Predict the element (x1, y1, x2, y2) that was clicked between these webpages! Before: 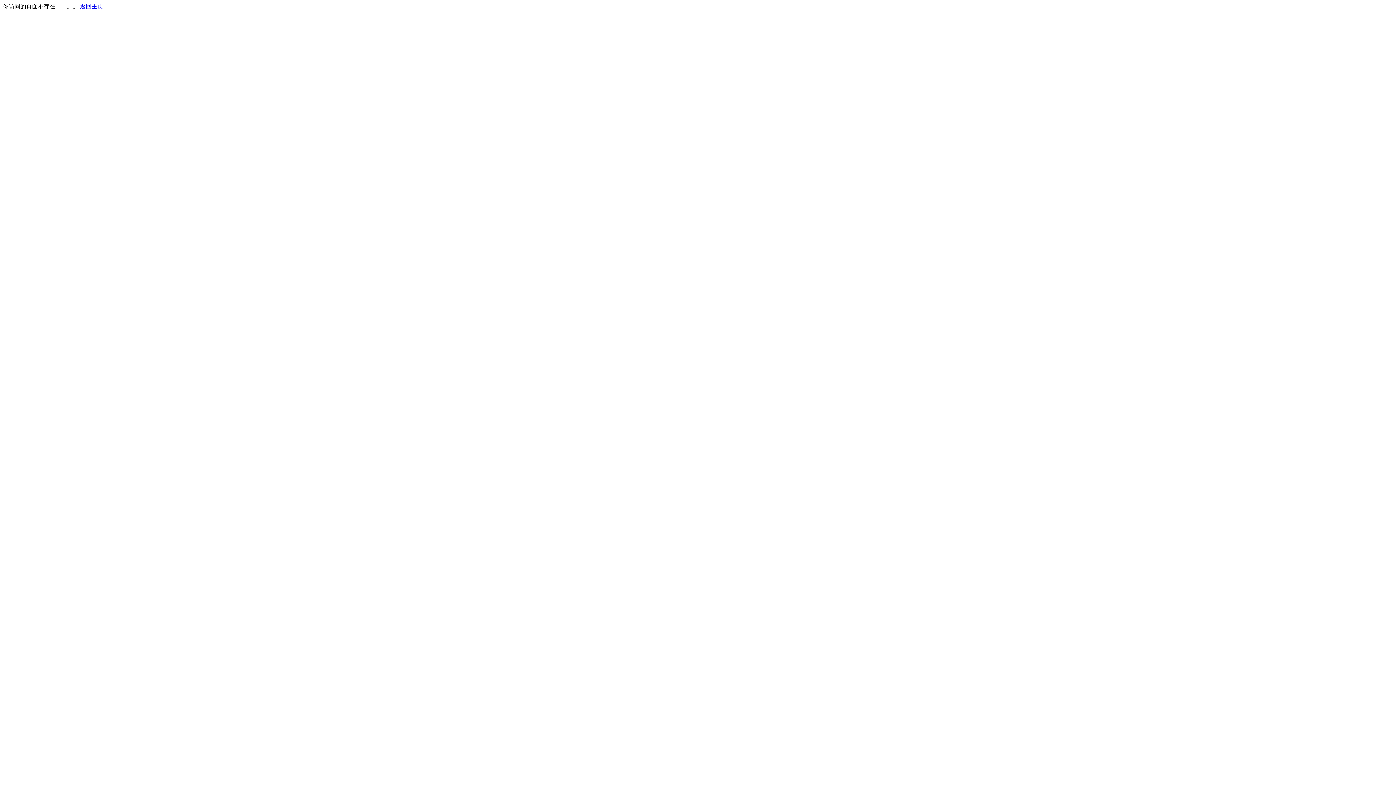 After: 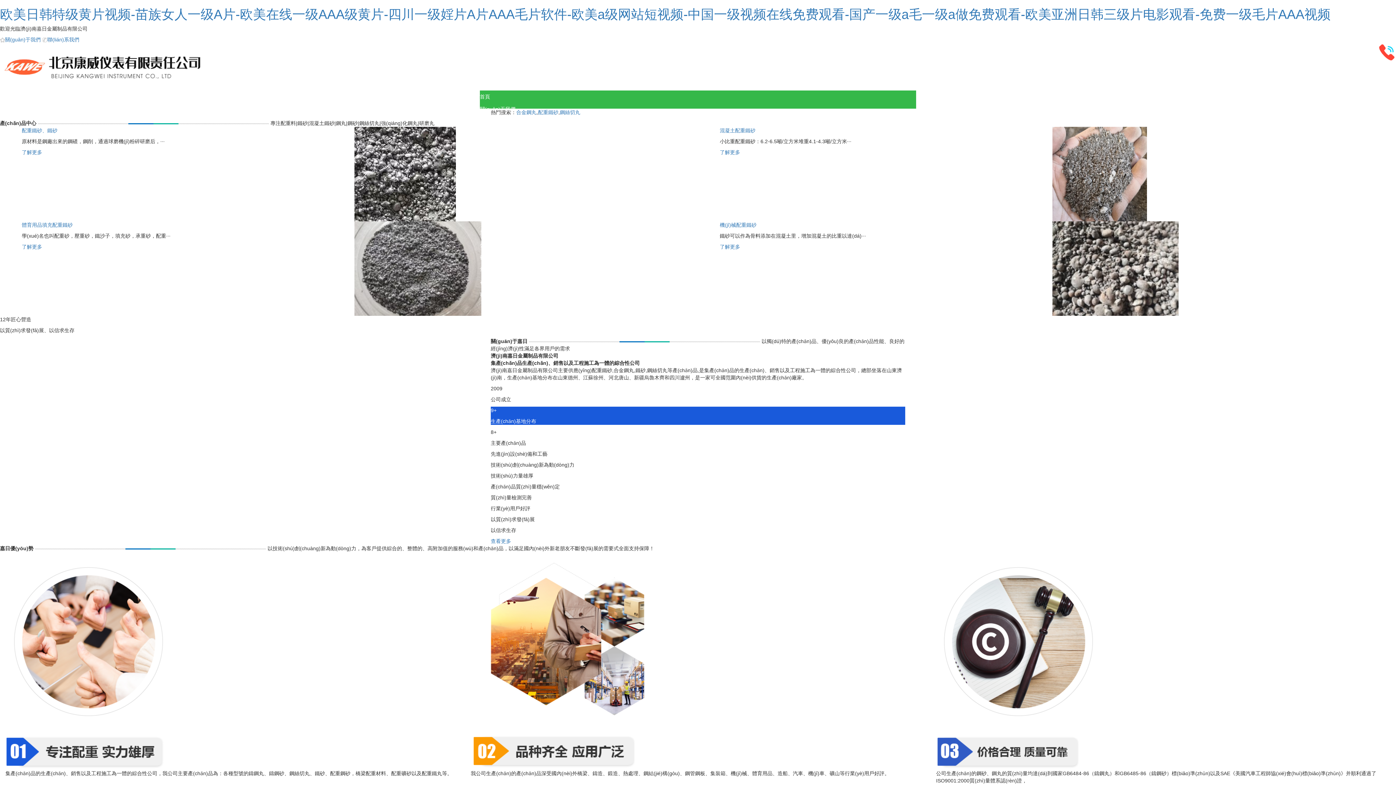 Action: bbox: (80, 3, 103, 9) label: 返回主页